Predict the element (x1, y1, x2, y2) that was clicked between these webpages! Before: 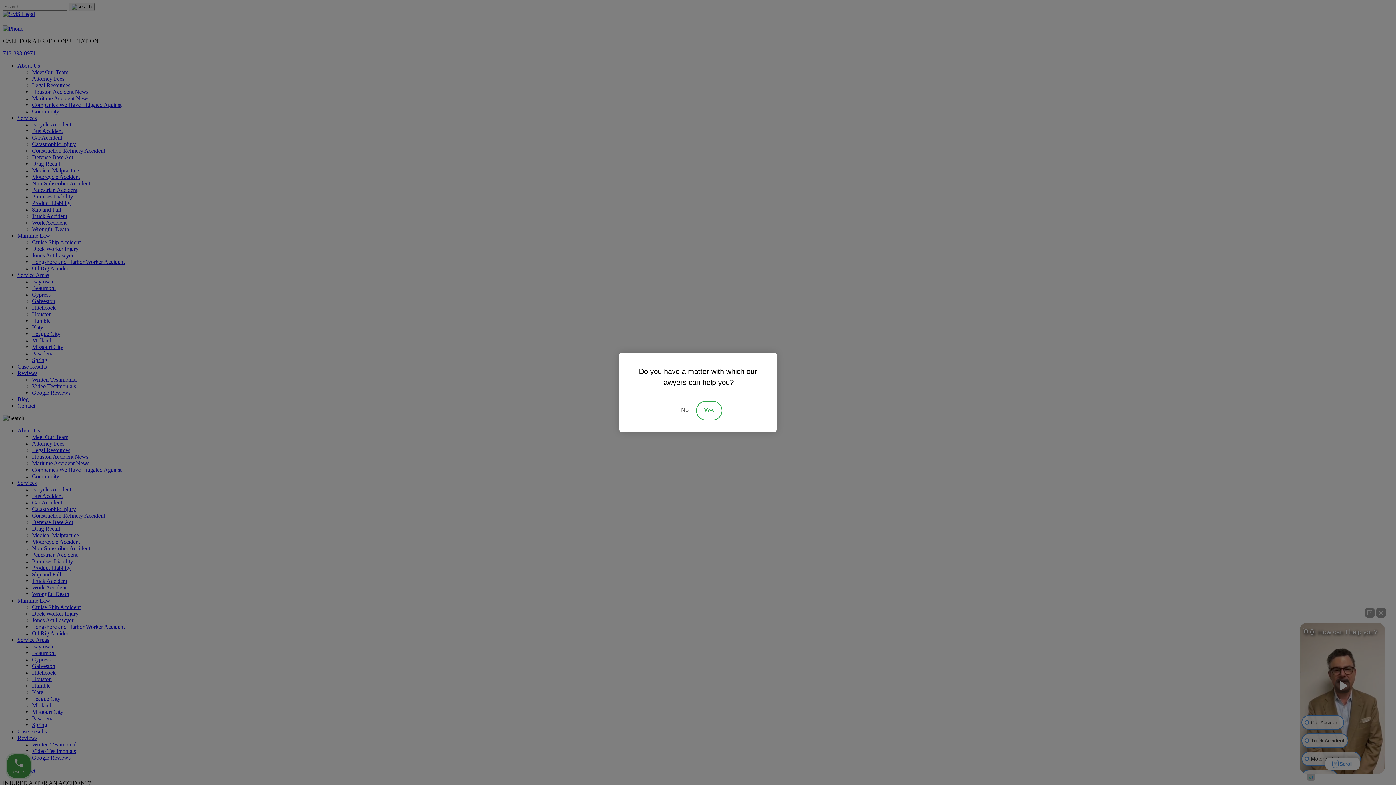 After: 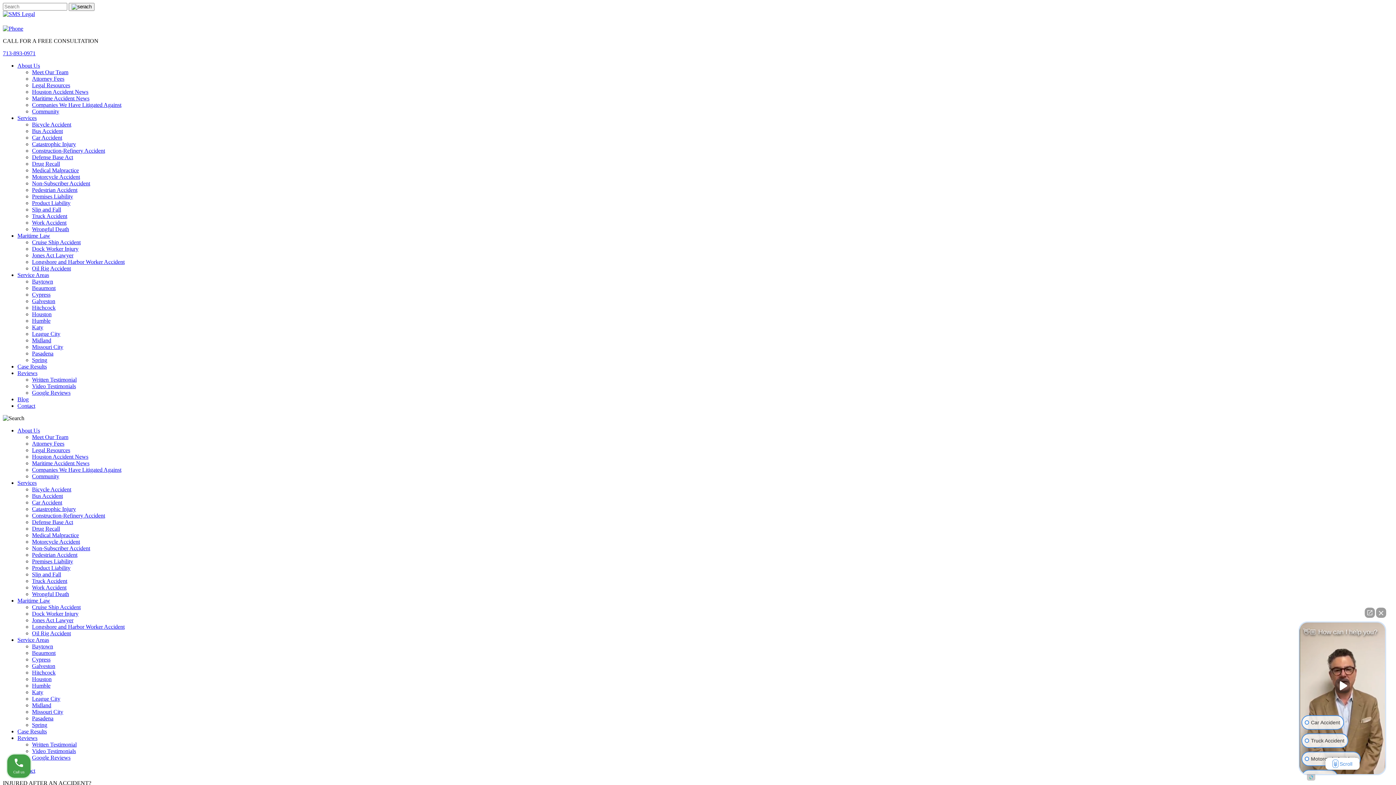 Action: bbox: (674, 401, 696, 420) label: Decline